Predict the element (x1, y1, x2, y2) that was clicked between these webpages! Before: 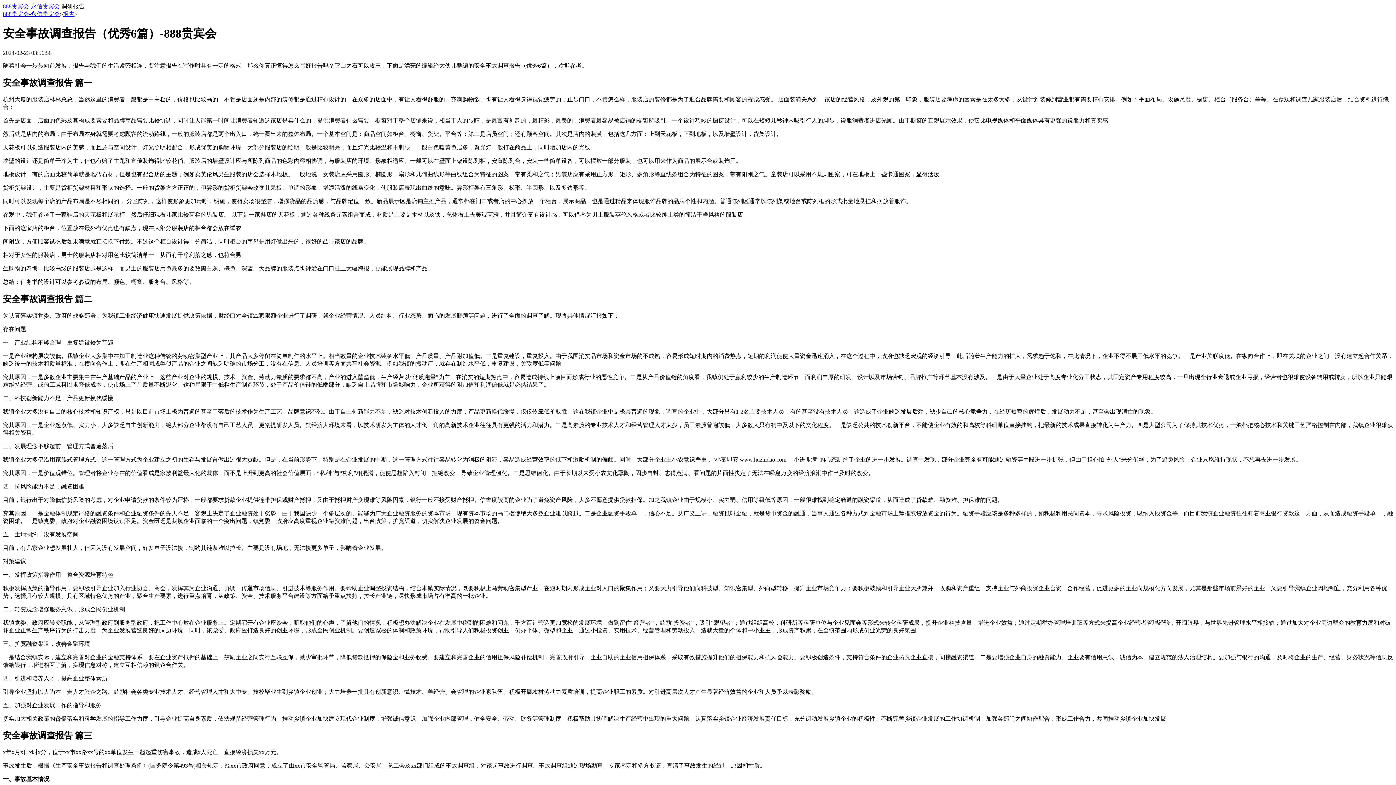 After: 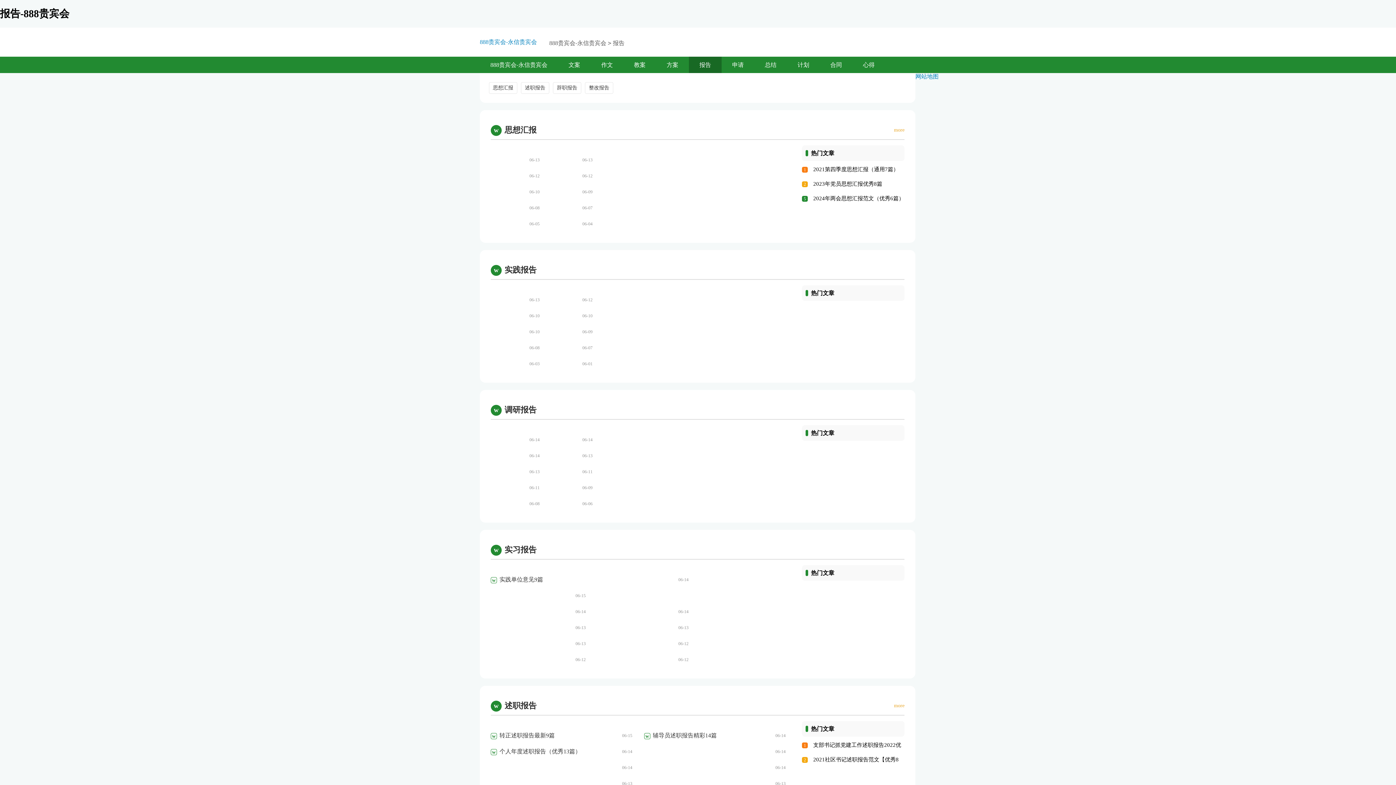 Action: bbox: (62, 10, 74, 17) label: 报告